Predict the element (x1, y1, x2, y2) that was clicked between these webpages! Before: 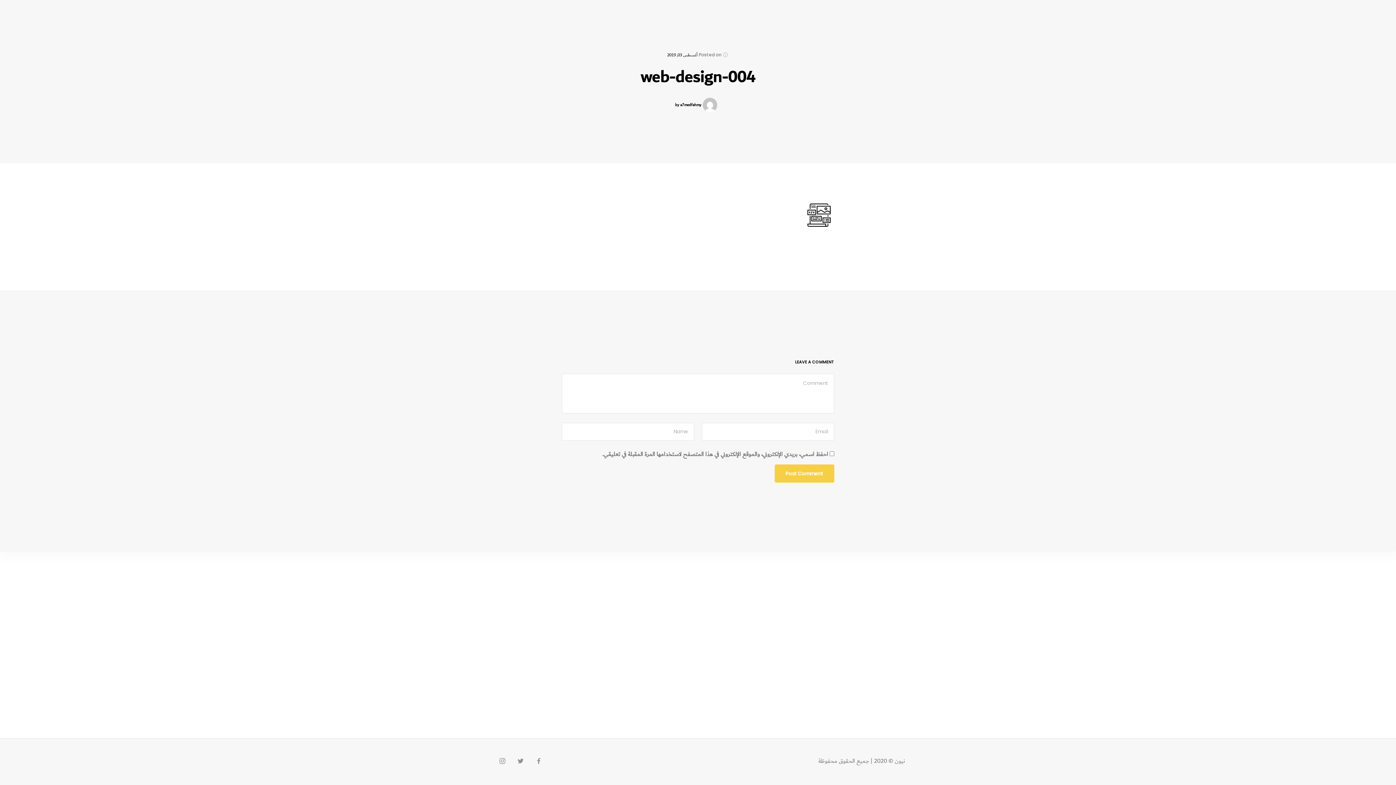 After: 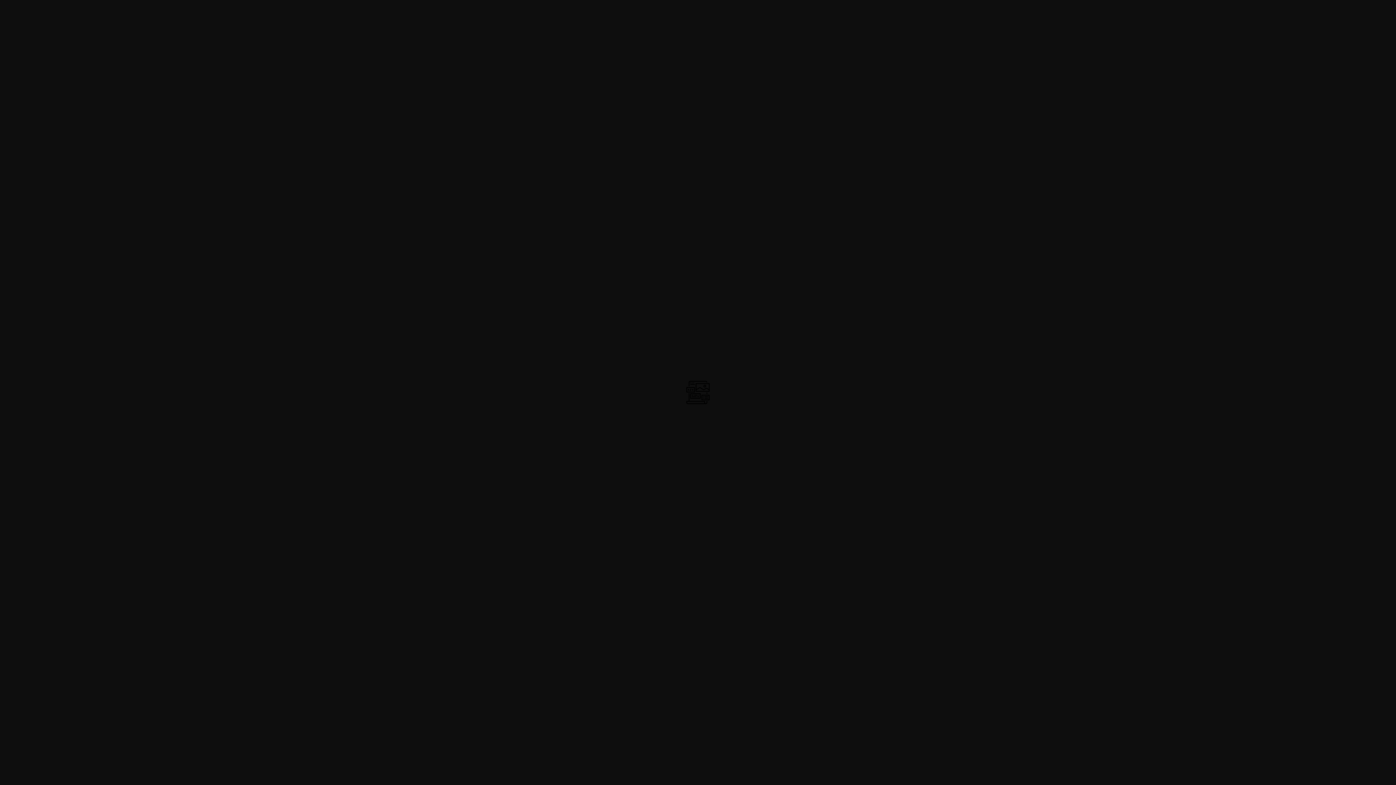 Action: bbox: (807, 212, 830, 222)